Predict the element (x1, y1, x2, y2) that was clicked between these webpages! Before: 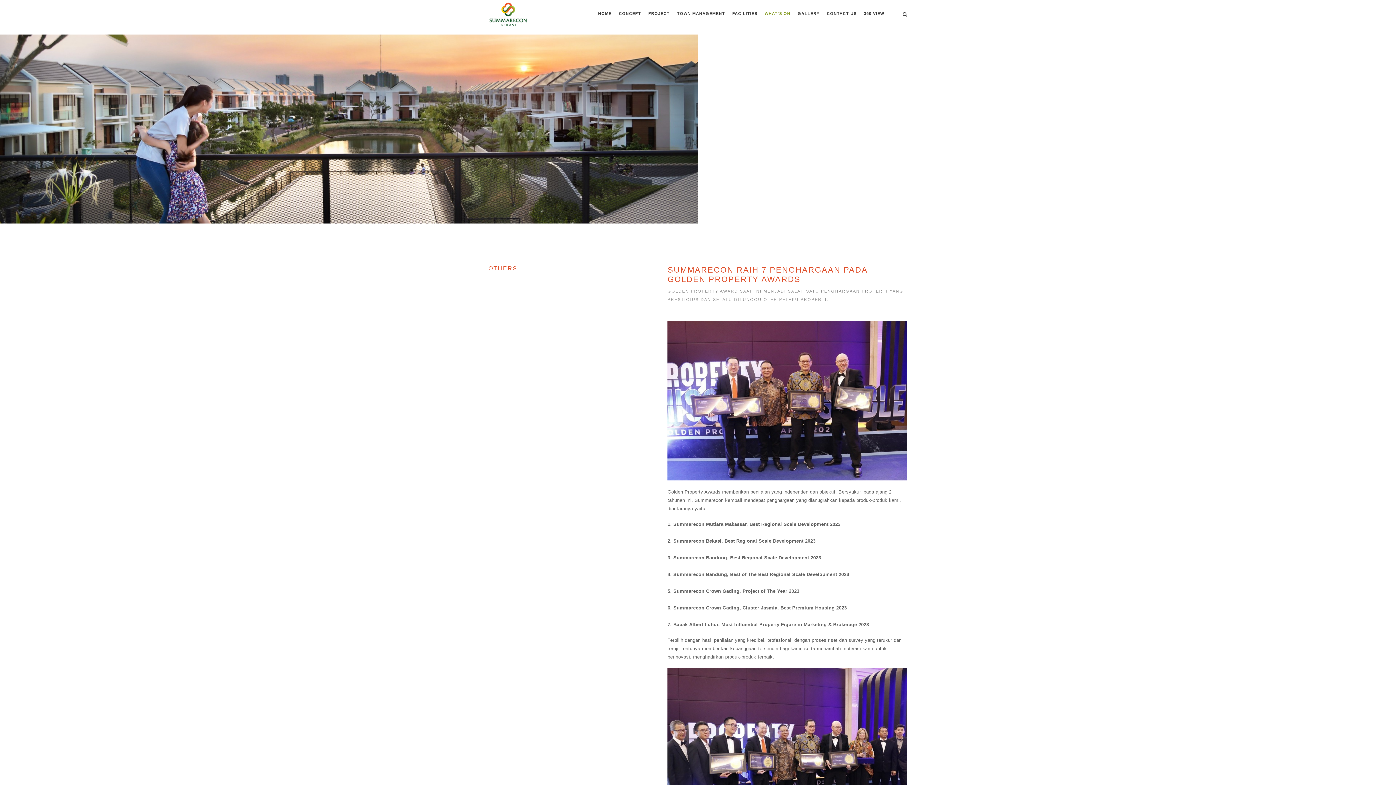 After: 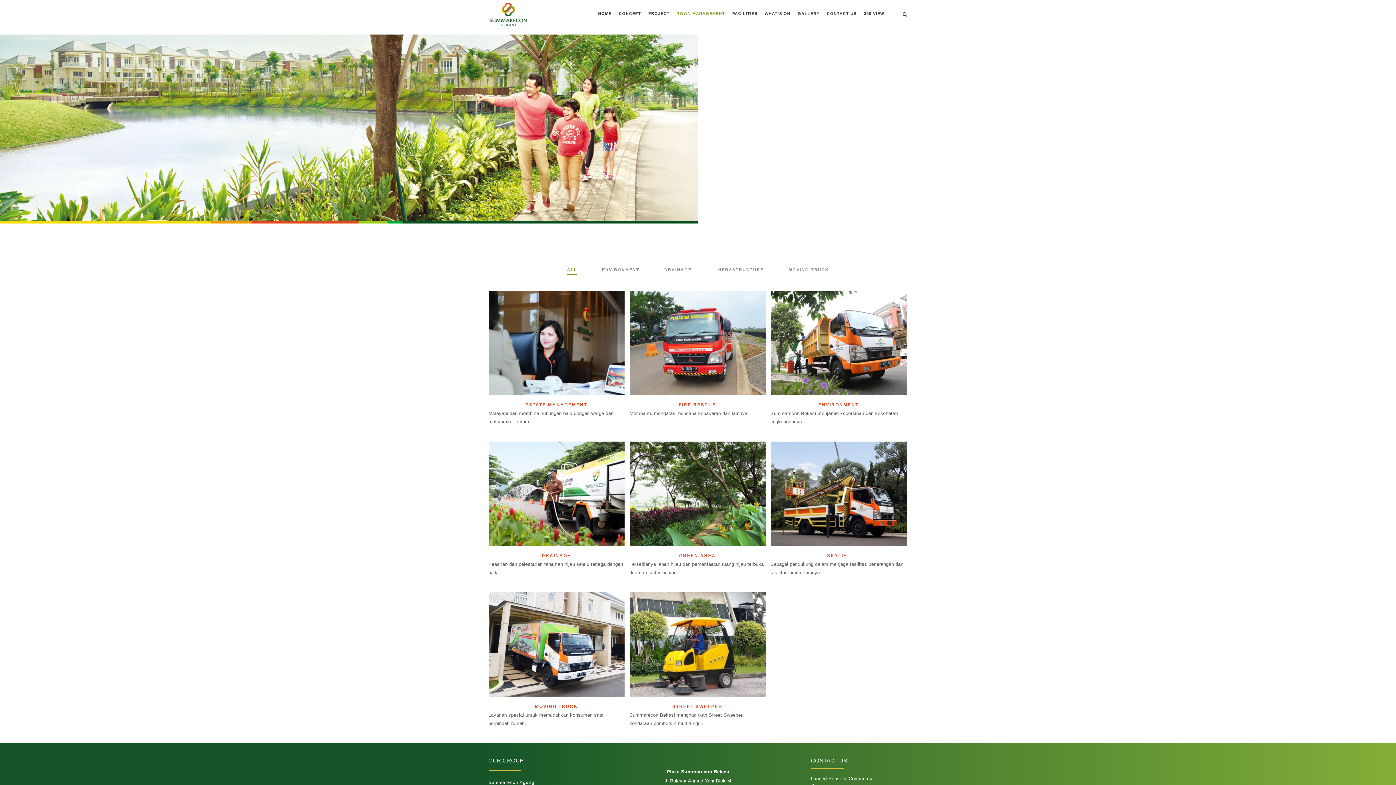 Action: bbox: (677, 7, 725, 20) label: TOWN MANAGEMENT